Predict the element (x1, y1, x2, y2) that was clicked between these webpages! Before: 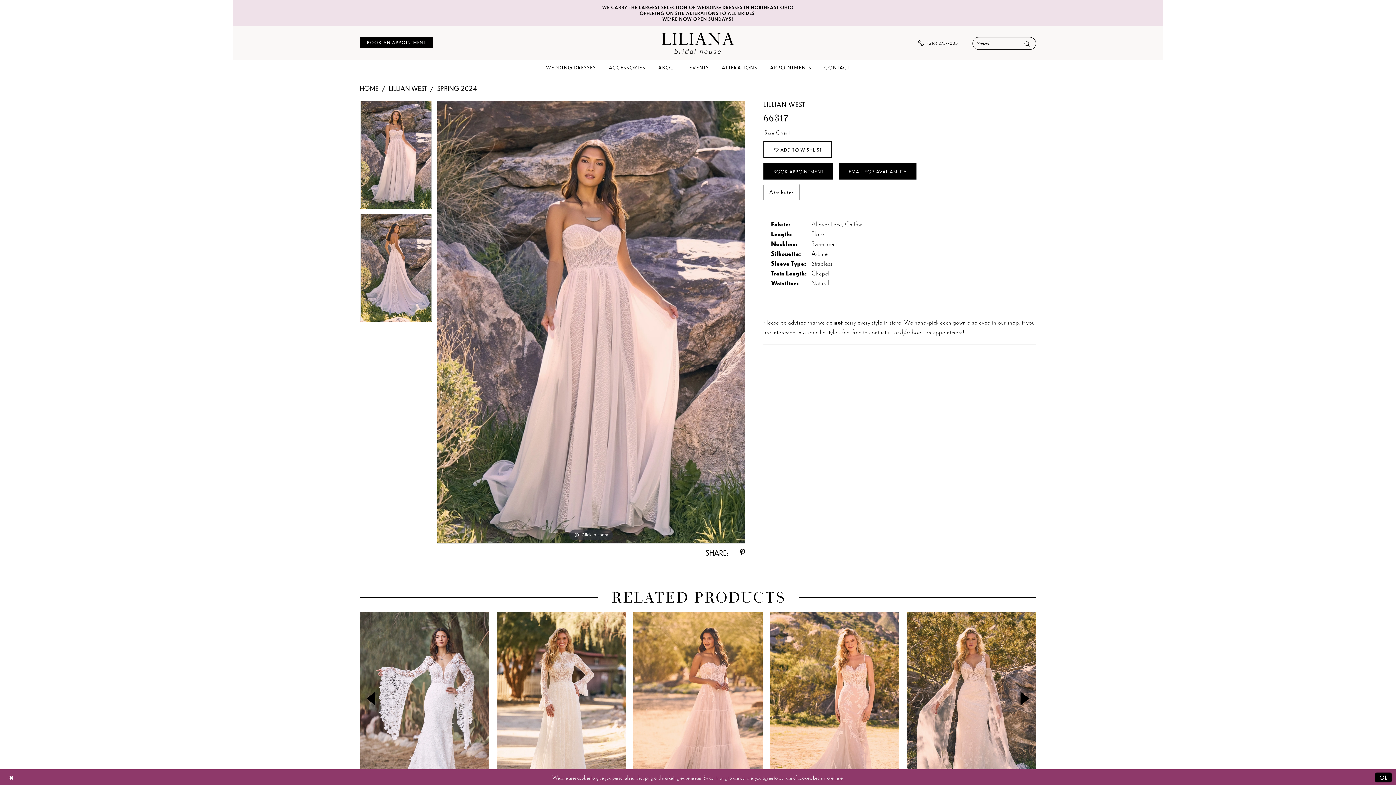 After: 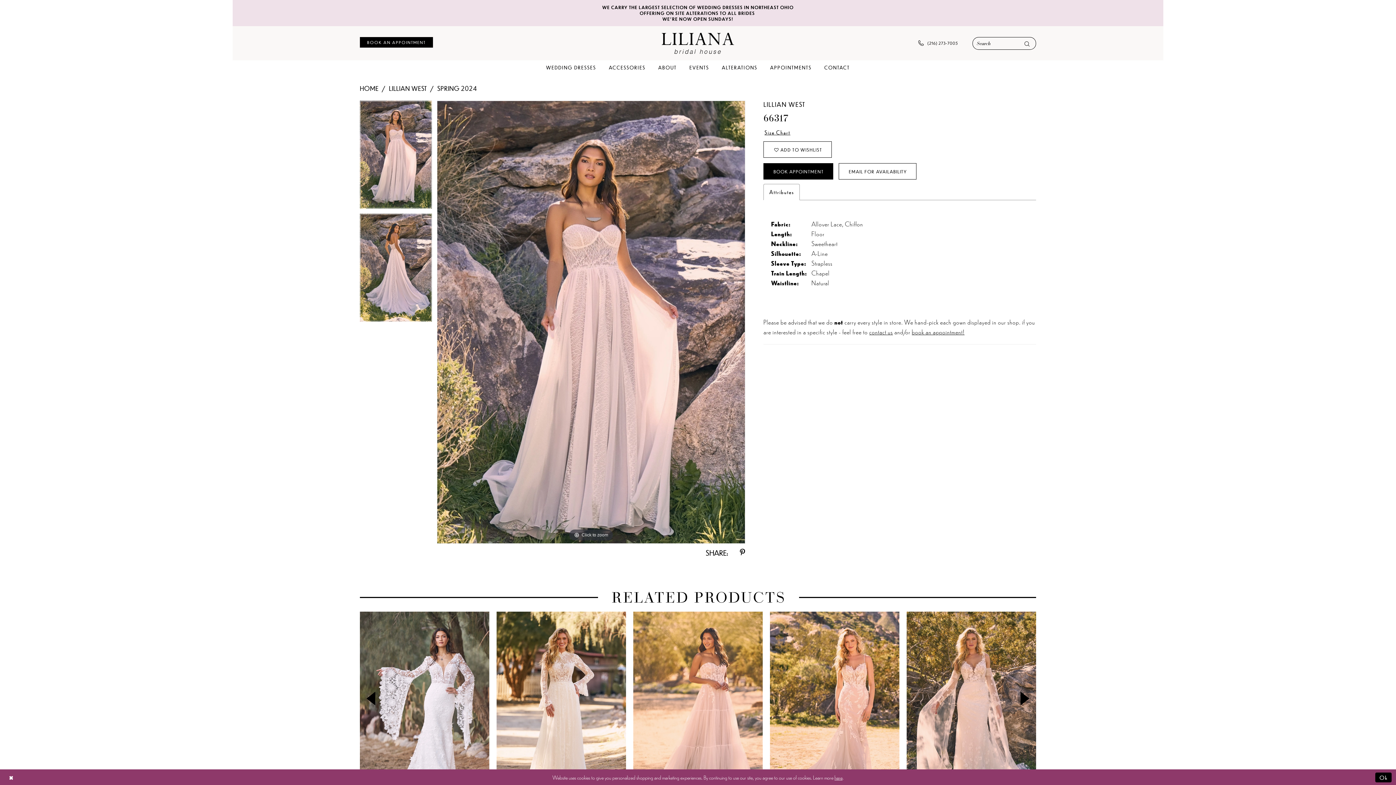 Action: bbox: (839, 163, 916, 179) label: Opens in new tab